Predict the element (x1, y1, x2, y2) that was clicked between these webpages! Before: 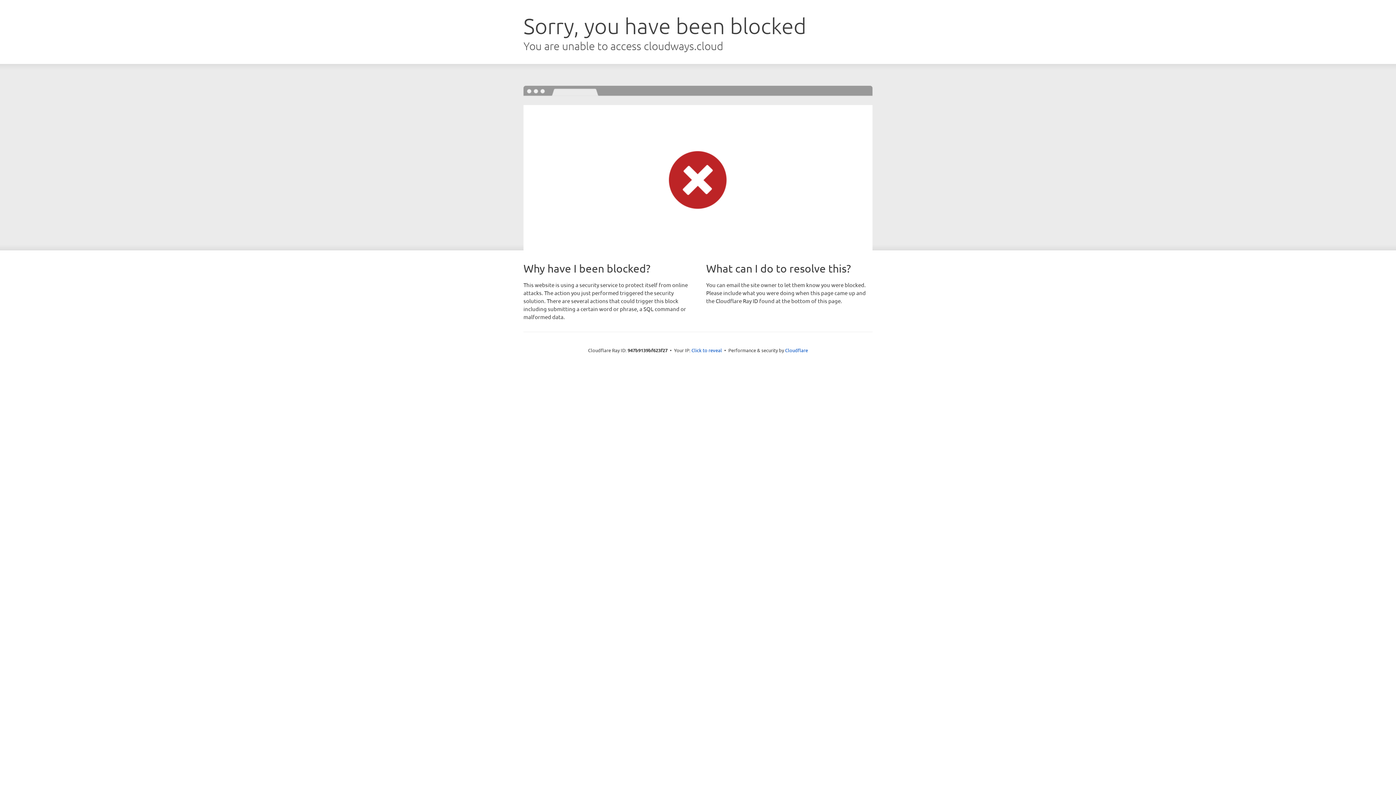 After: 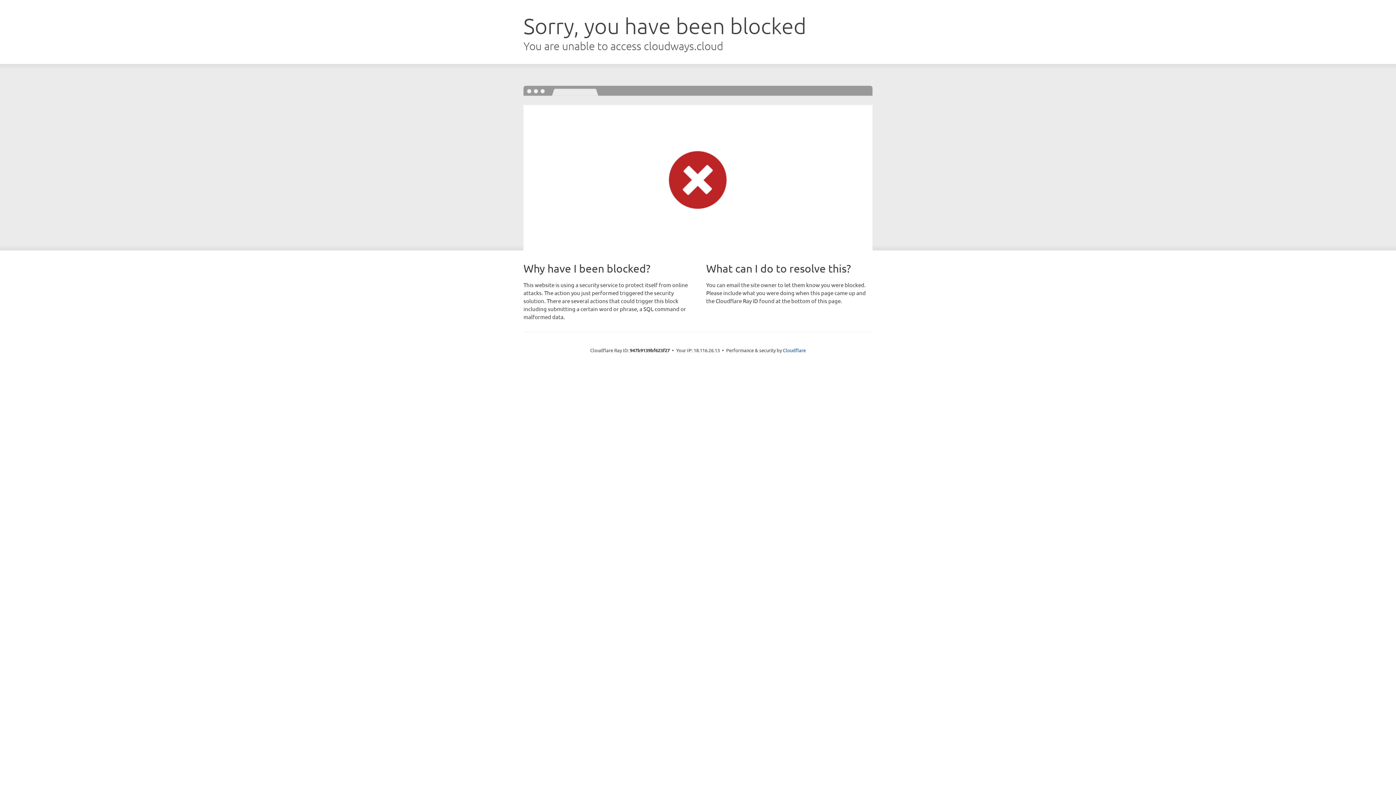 Action: label: Click to reveal bbox: (691, 346, 722, 353)